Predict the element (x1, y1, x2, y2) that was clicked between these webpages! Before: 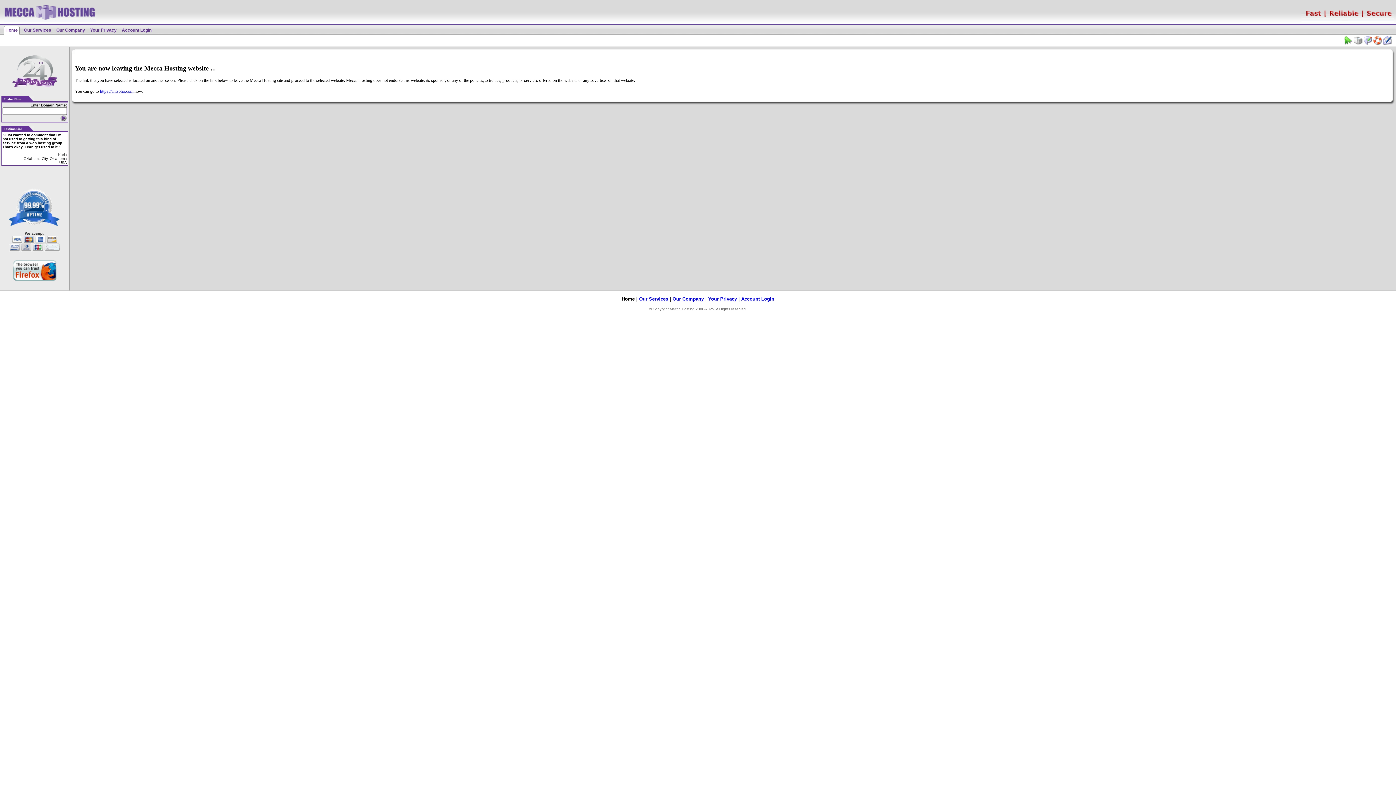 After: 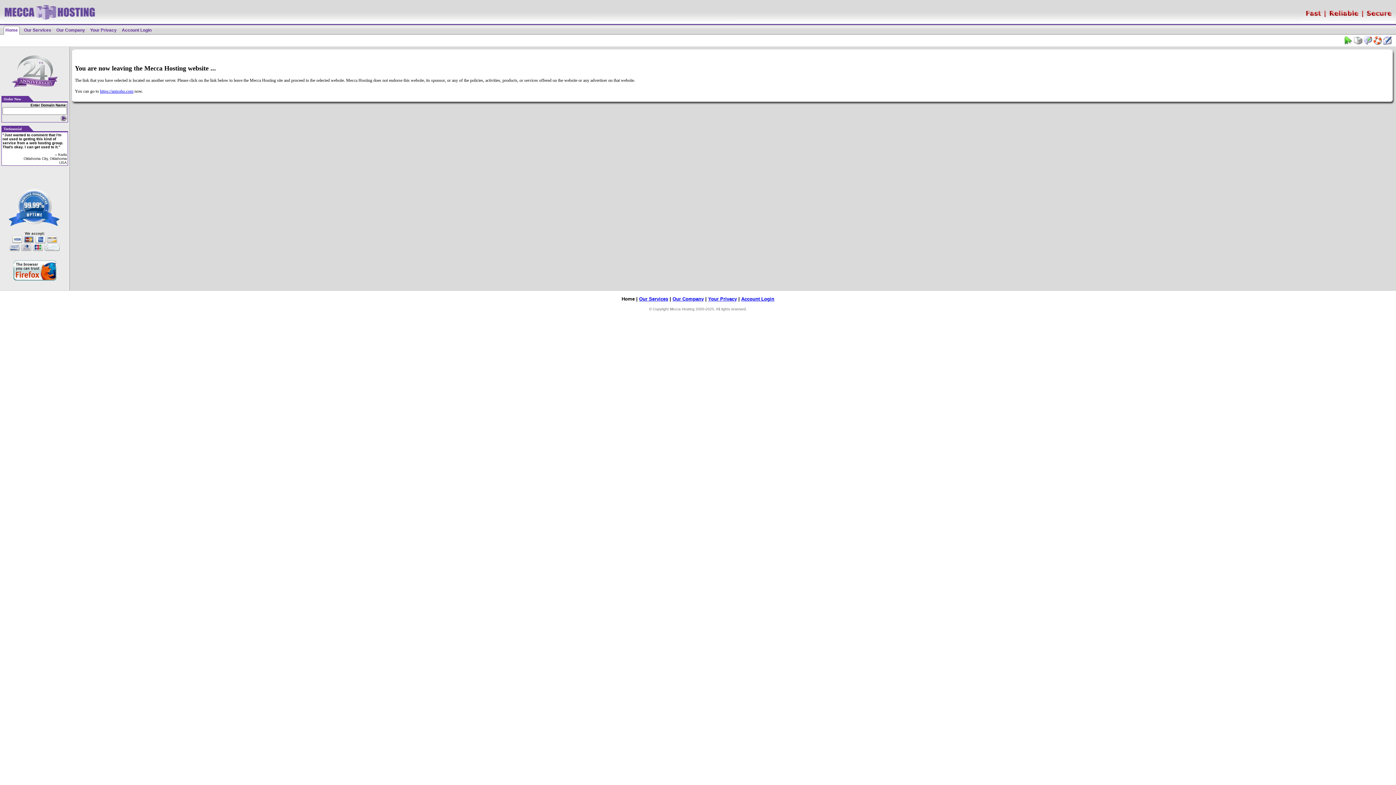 Action: bbox: (1364, 41, 1372, 46)